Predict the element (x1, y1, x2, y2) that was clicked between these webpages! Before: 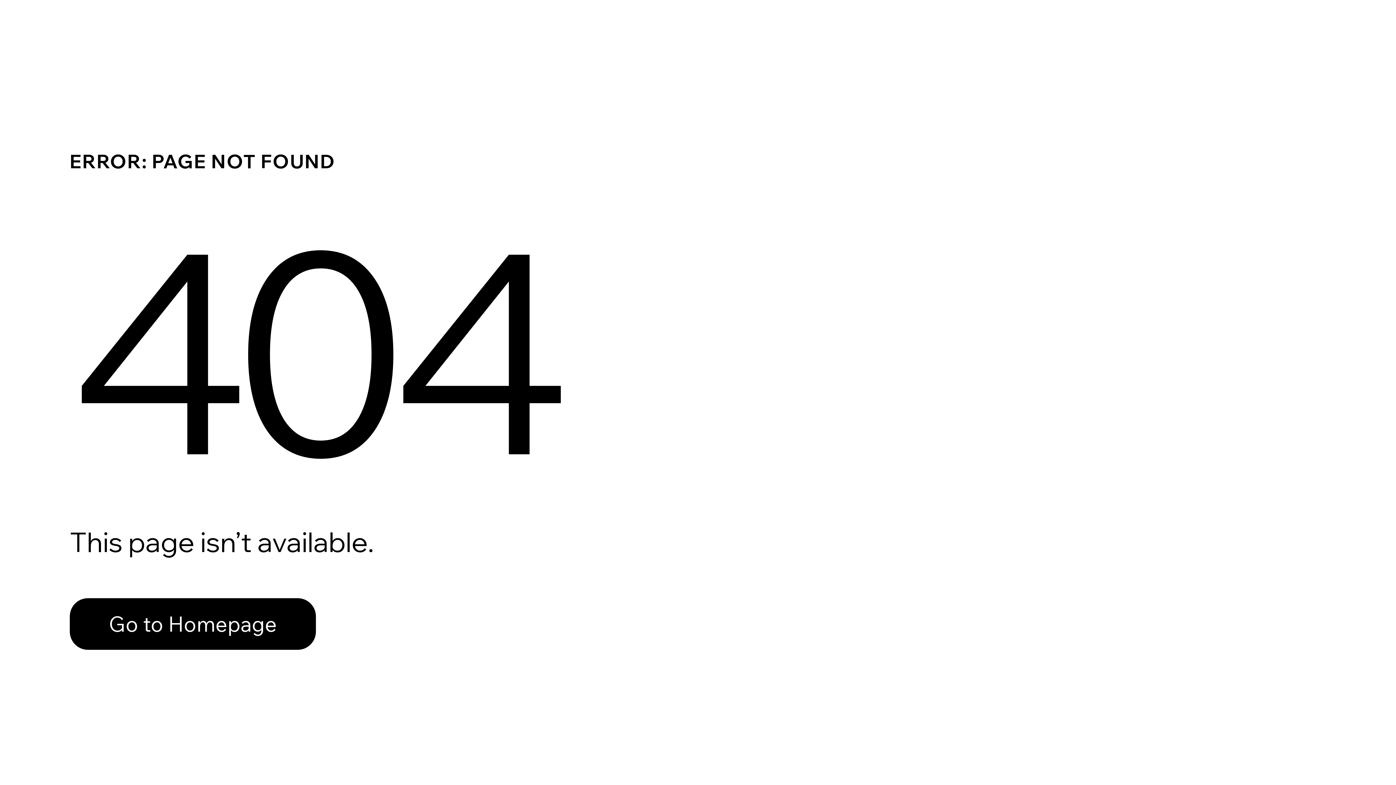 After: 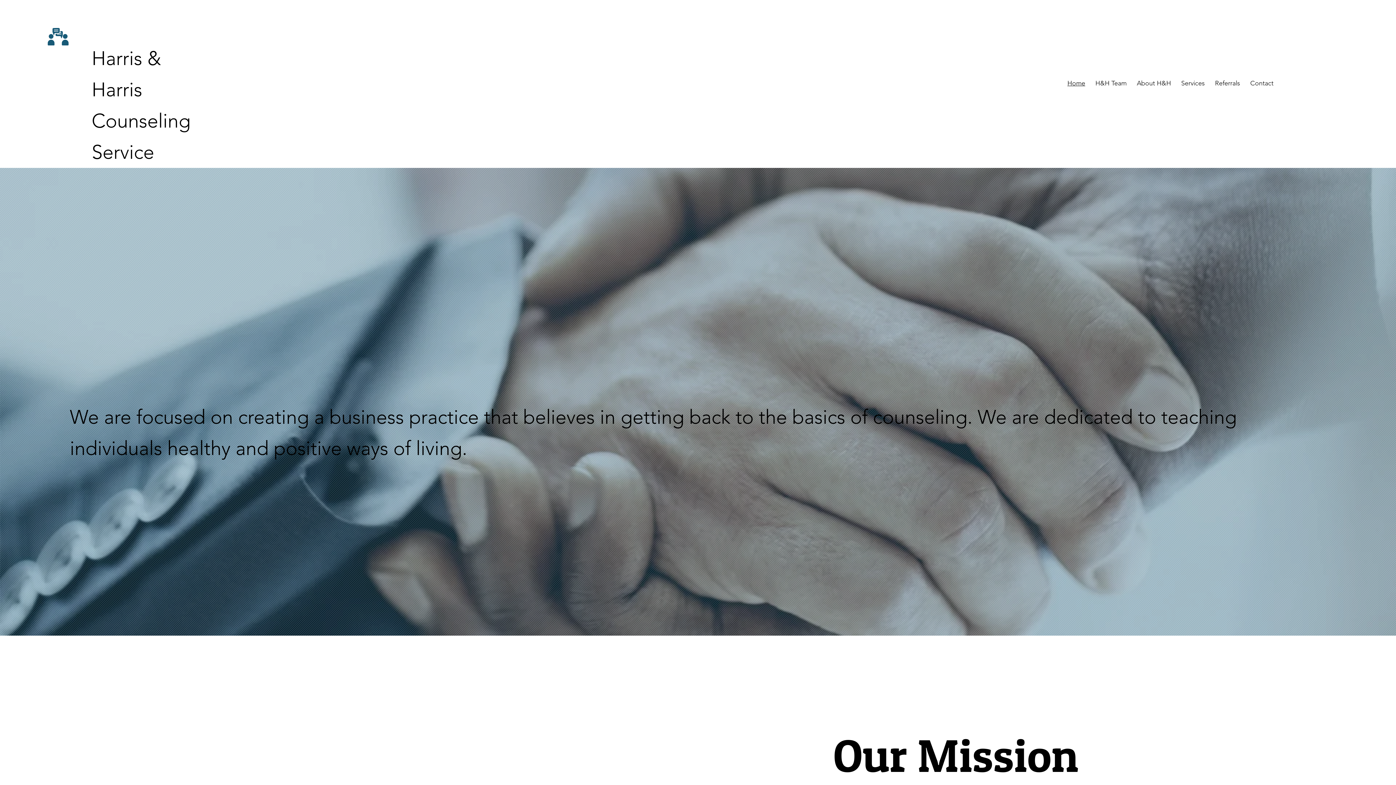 Action: bbox: (69, 598, 316, 650) label: Go to Homepage